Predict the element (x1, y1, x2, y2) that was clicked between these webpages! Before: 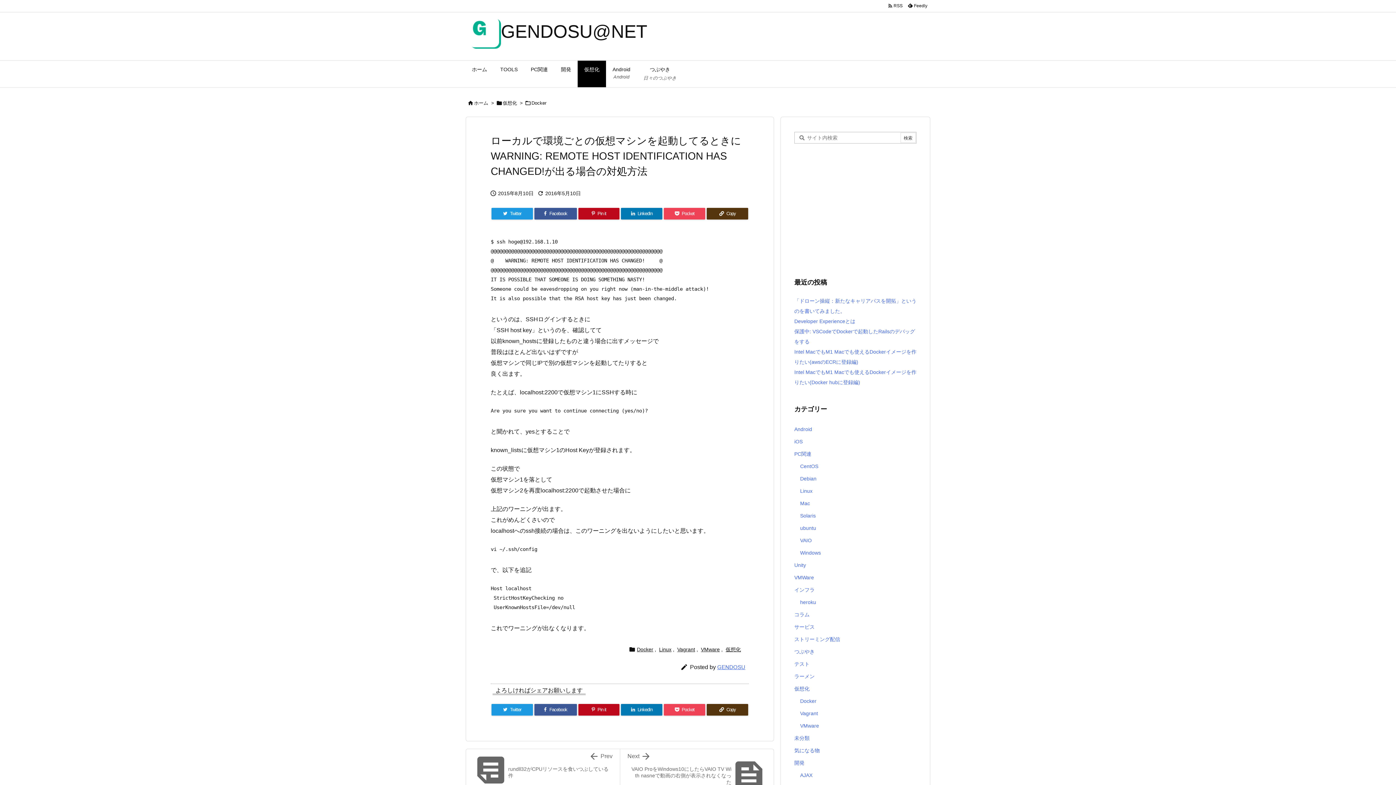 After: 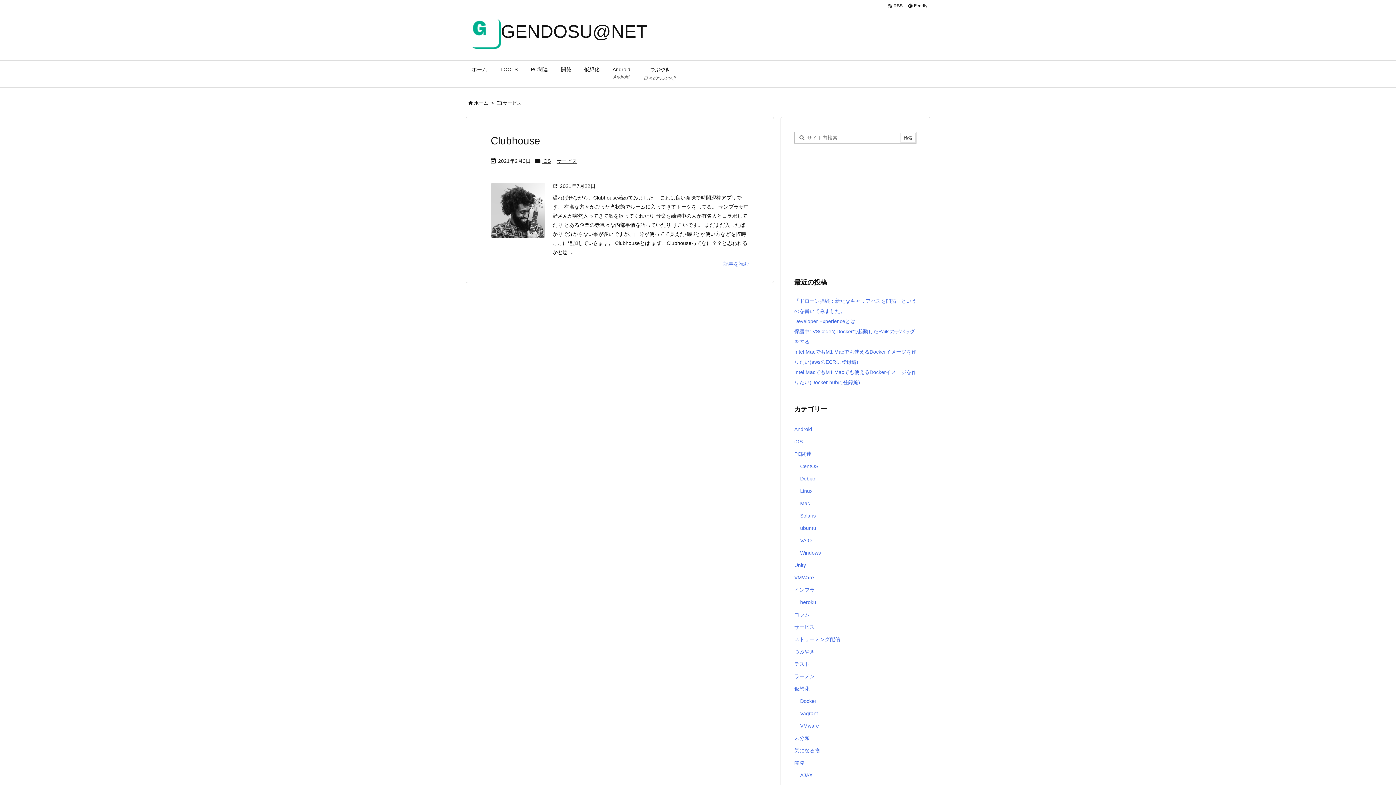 Action: bbox: (794, 621, 916, 633) label: サービス